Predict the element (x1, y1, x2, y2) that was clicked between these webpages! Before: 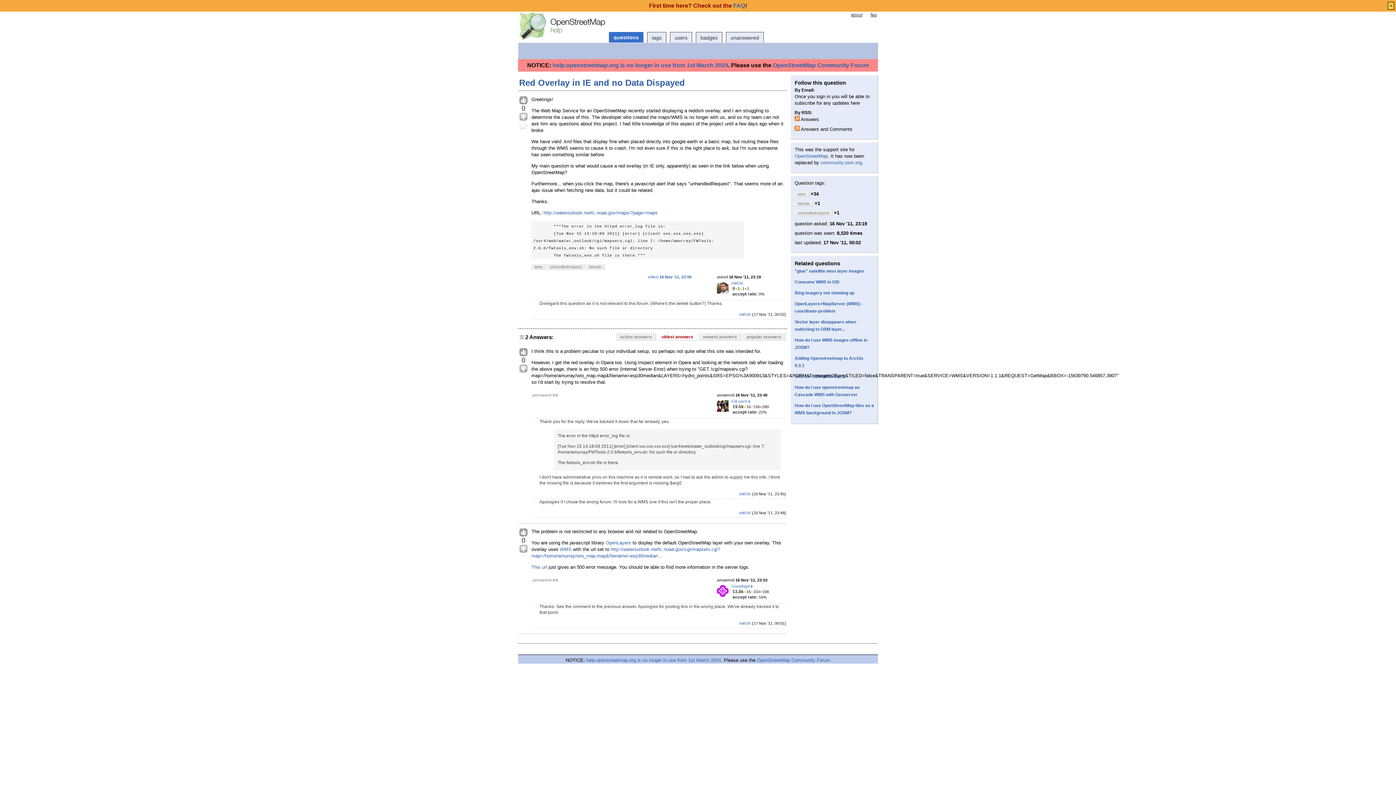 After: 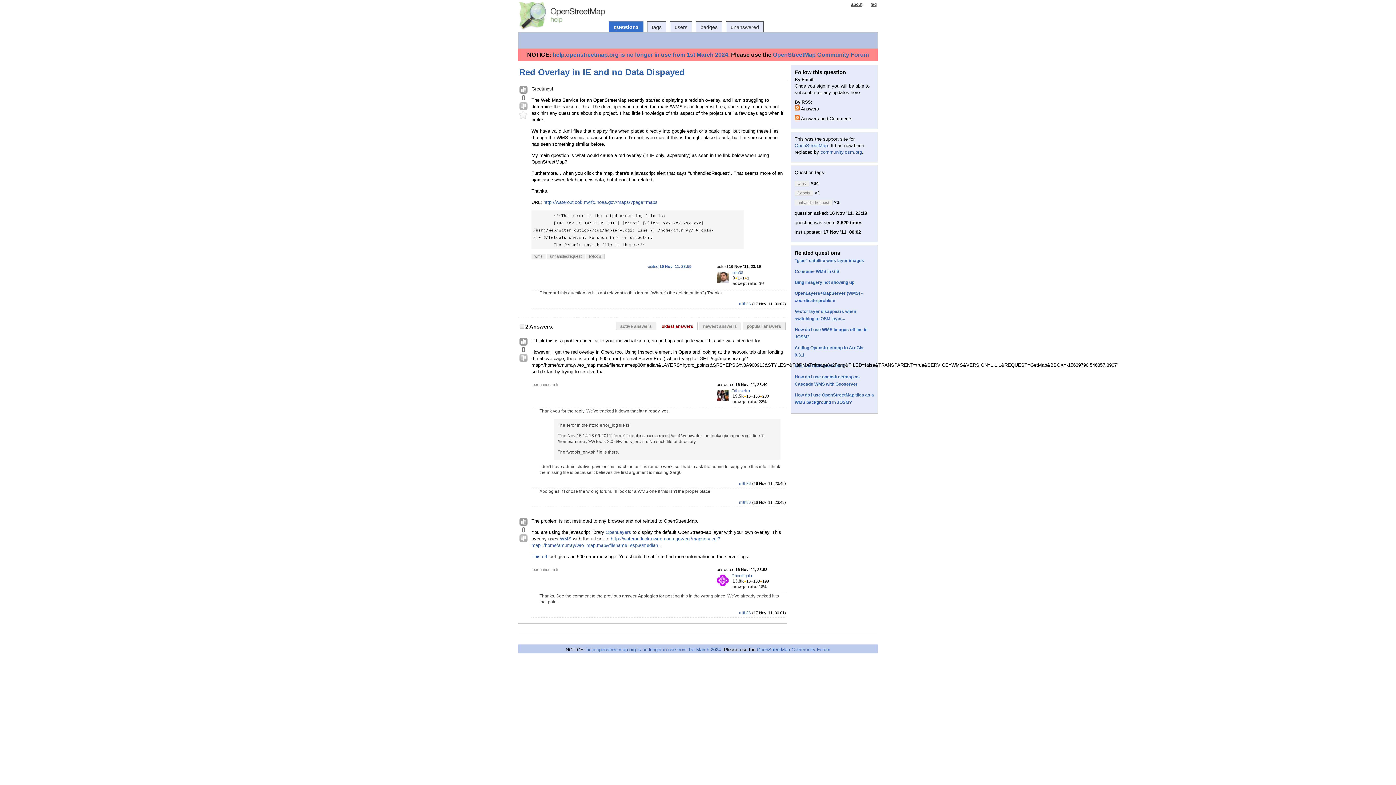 Action: label: × bbox: (1388, 1, 1394, 9)